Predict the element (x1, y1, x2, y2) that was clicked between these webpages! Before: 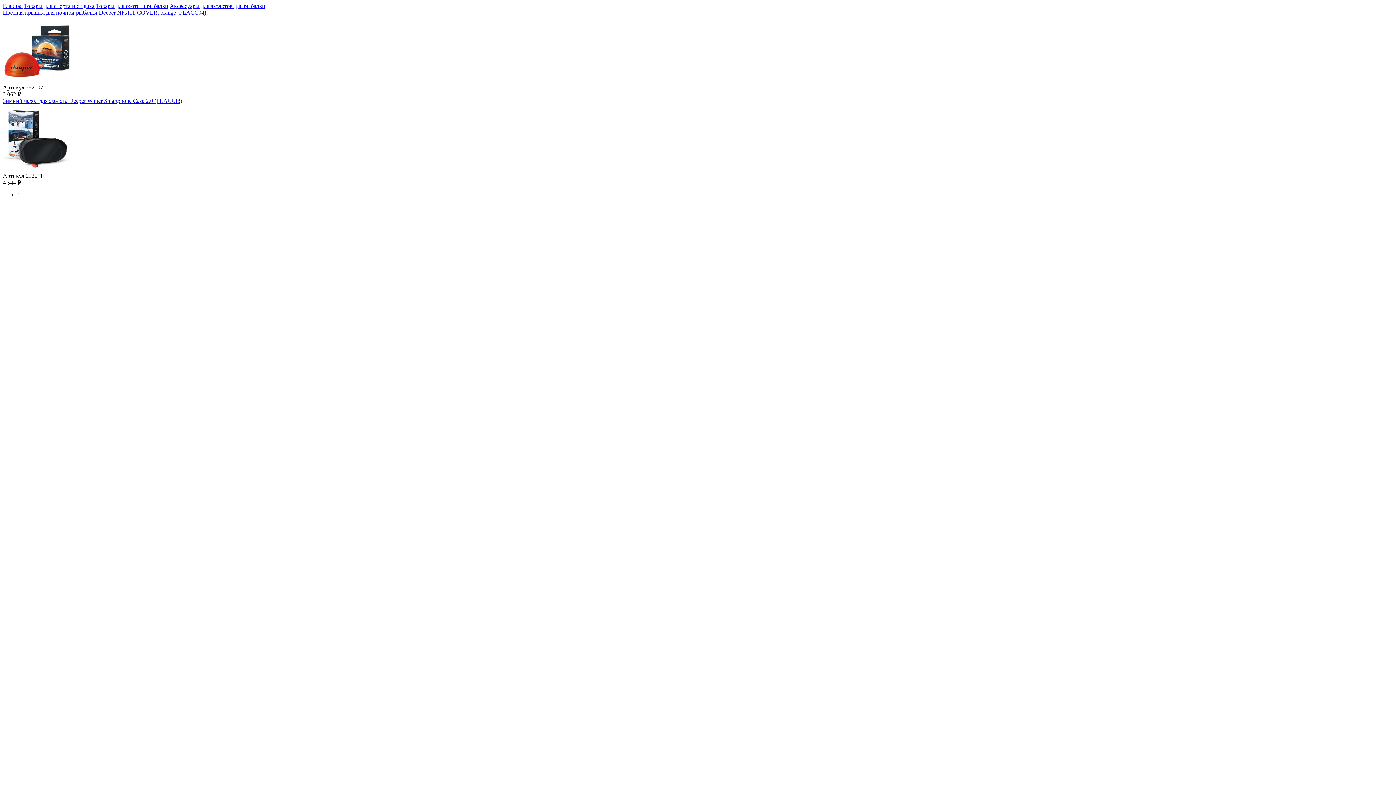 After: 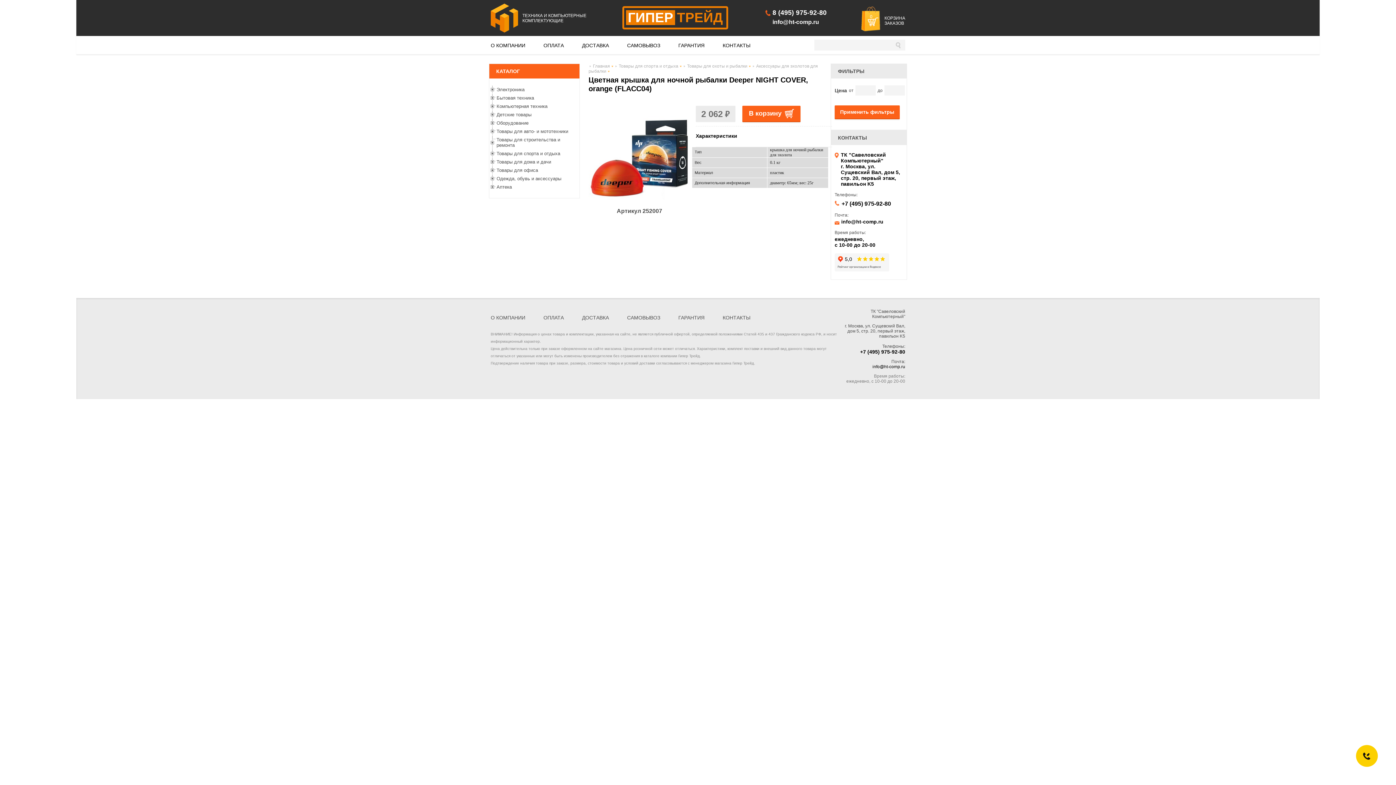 Action: bbox: (2, 9, 206, 15) label: Цветная крышка для ночной рыбалки Deeper NIGHT COVER, orange (FLACC04)